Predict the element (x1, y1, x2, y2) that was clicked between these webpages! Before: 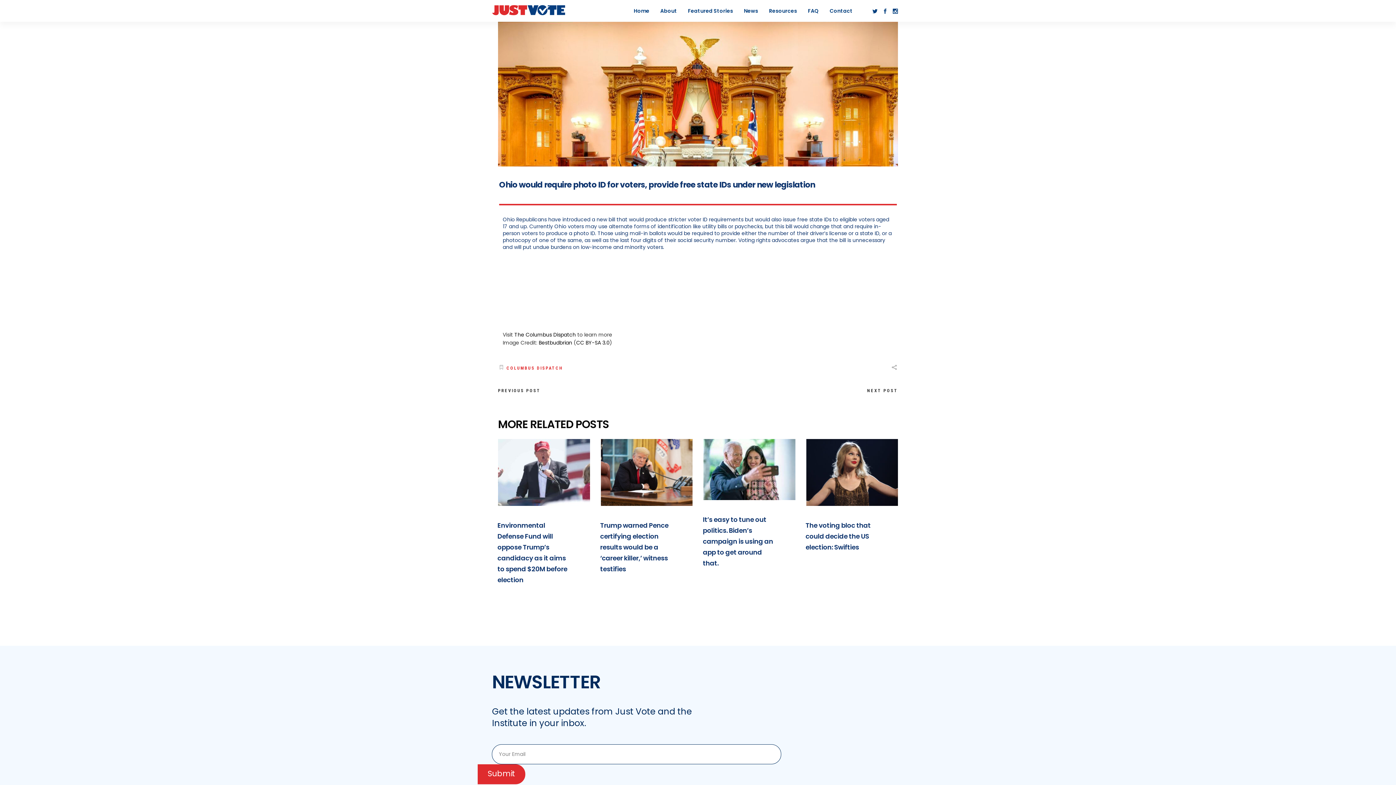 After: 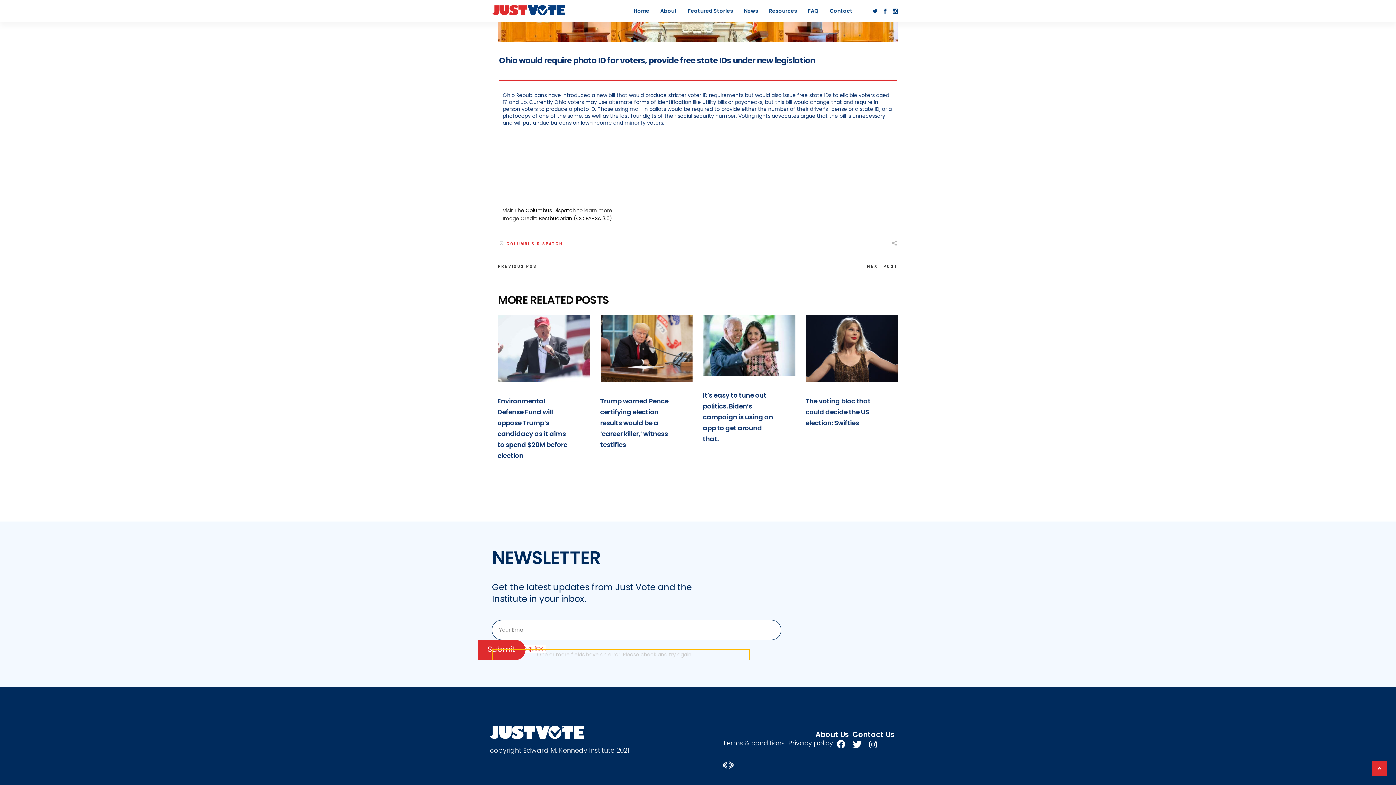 Action: bbox: (477, 764, 525, 784) label: Submit